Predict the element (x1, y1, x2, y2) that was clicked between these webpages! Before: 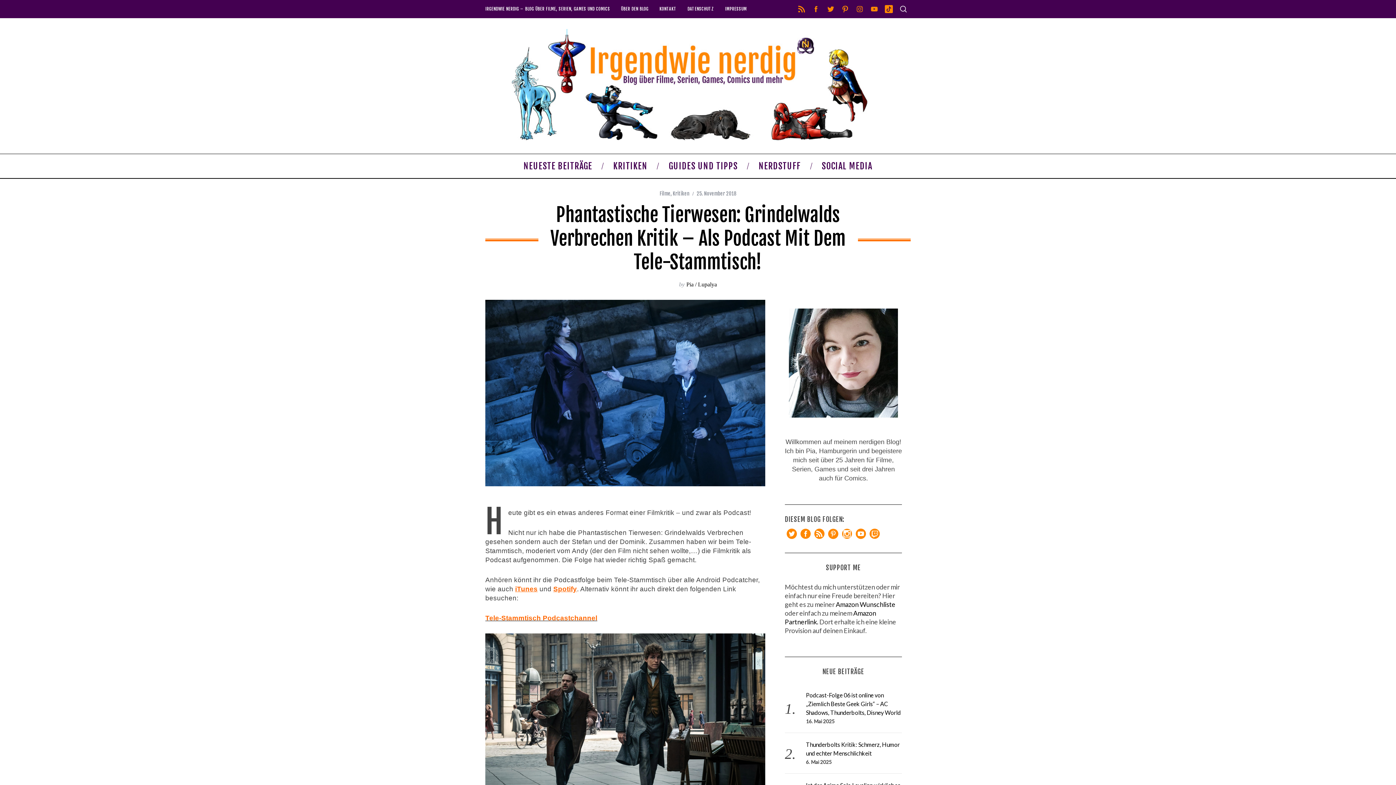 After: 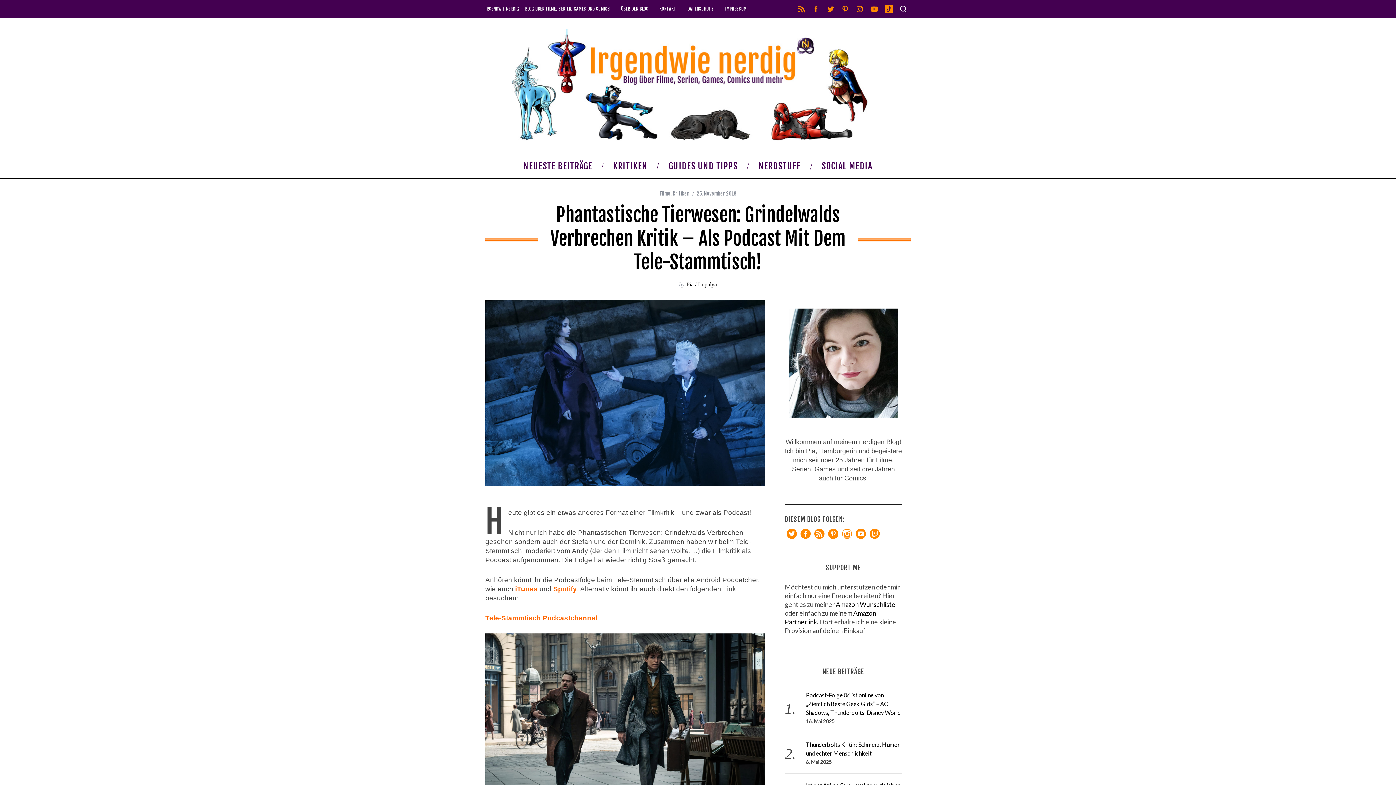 Action: bbox: (867, 1, 881, 16)